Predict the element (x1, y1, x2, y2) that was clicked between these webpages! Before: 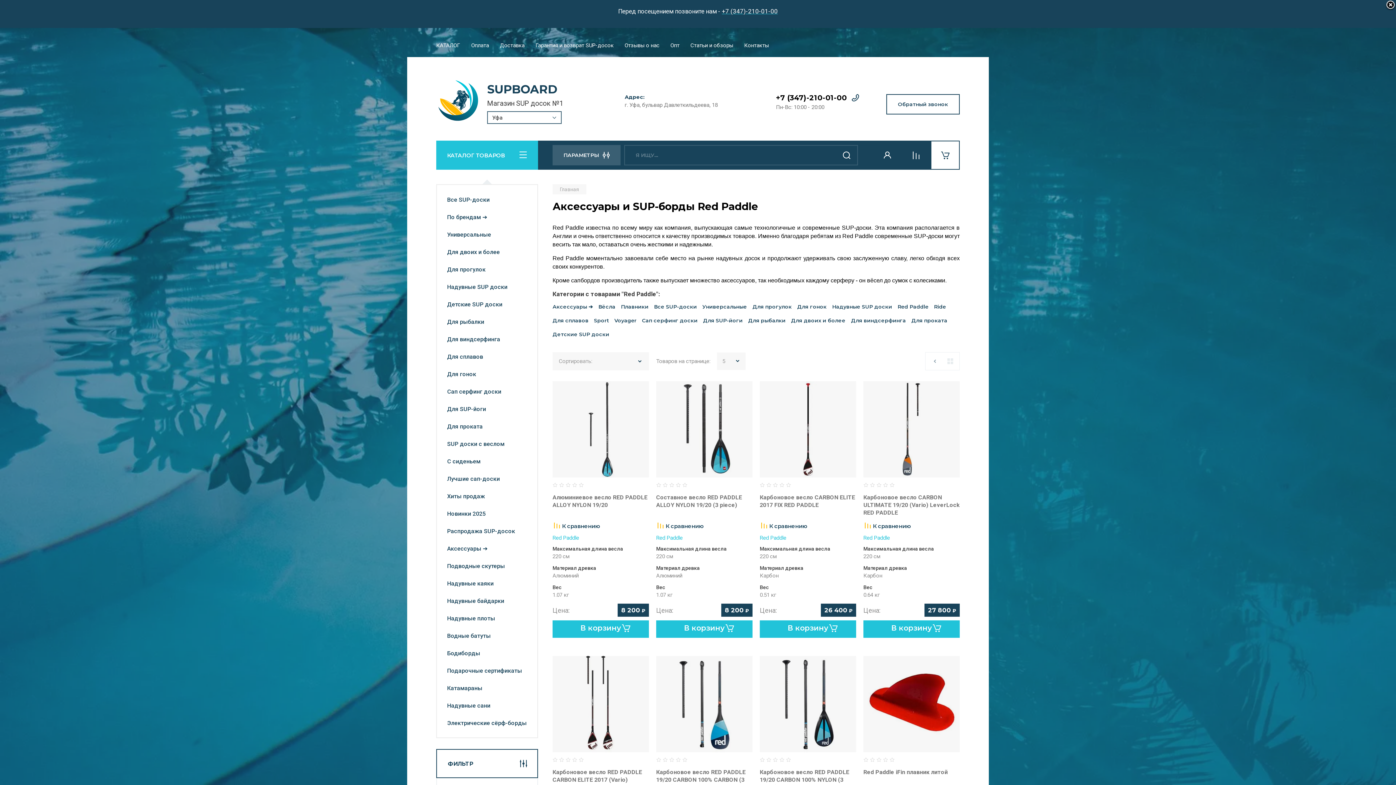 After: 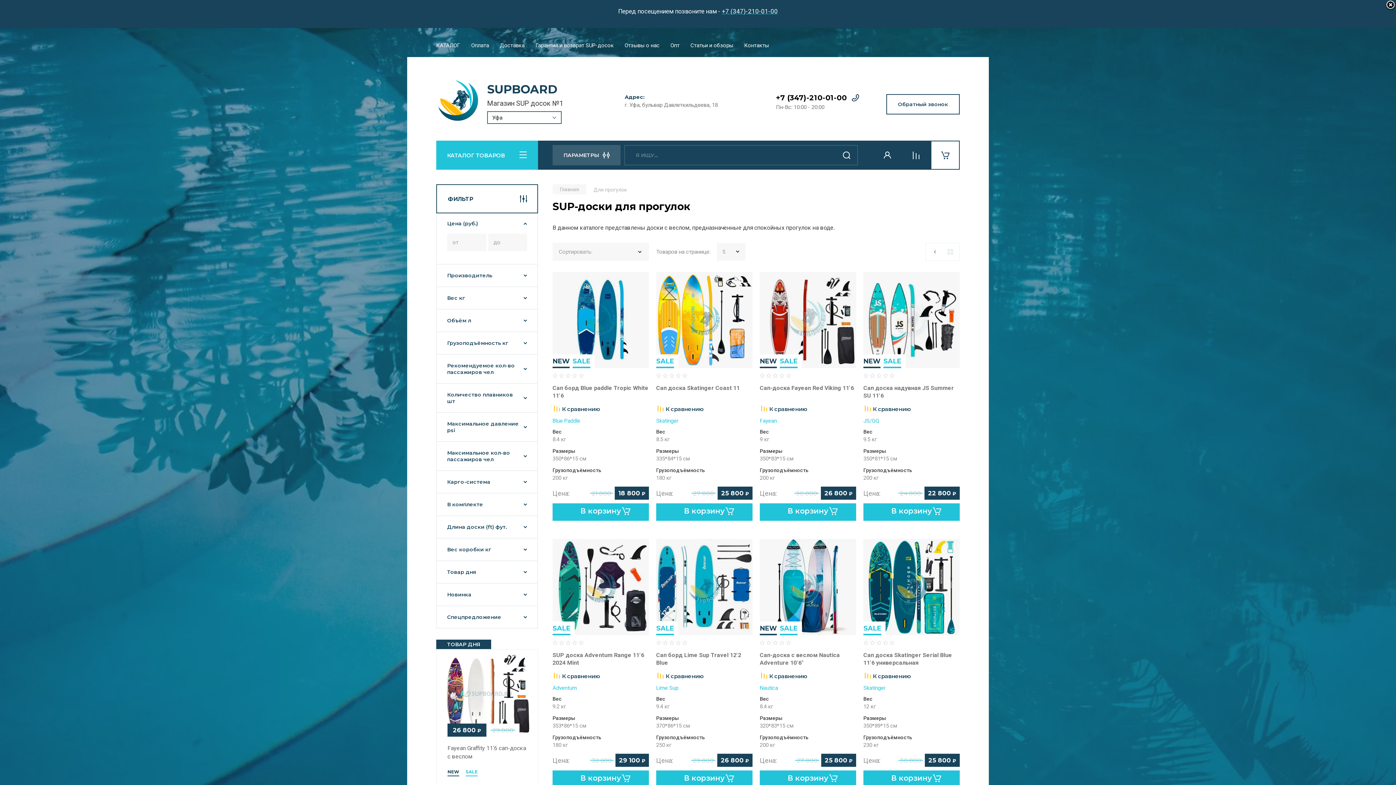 Action: bbox: (437, 260, 537, 278) label: Для прогулок